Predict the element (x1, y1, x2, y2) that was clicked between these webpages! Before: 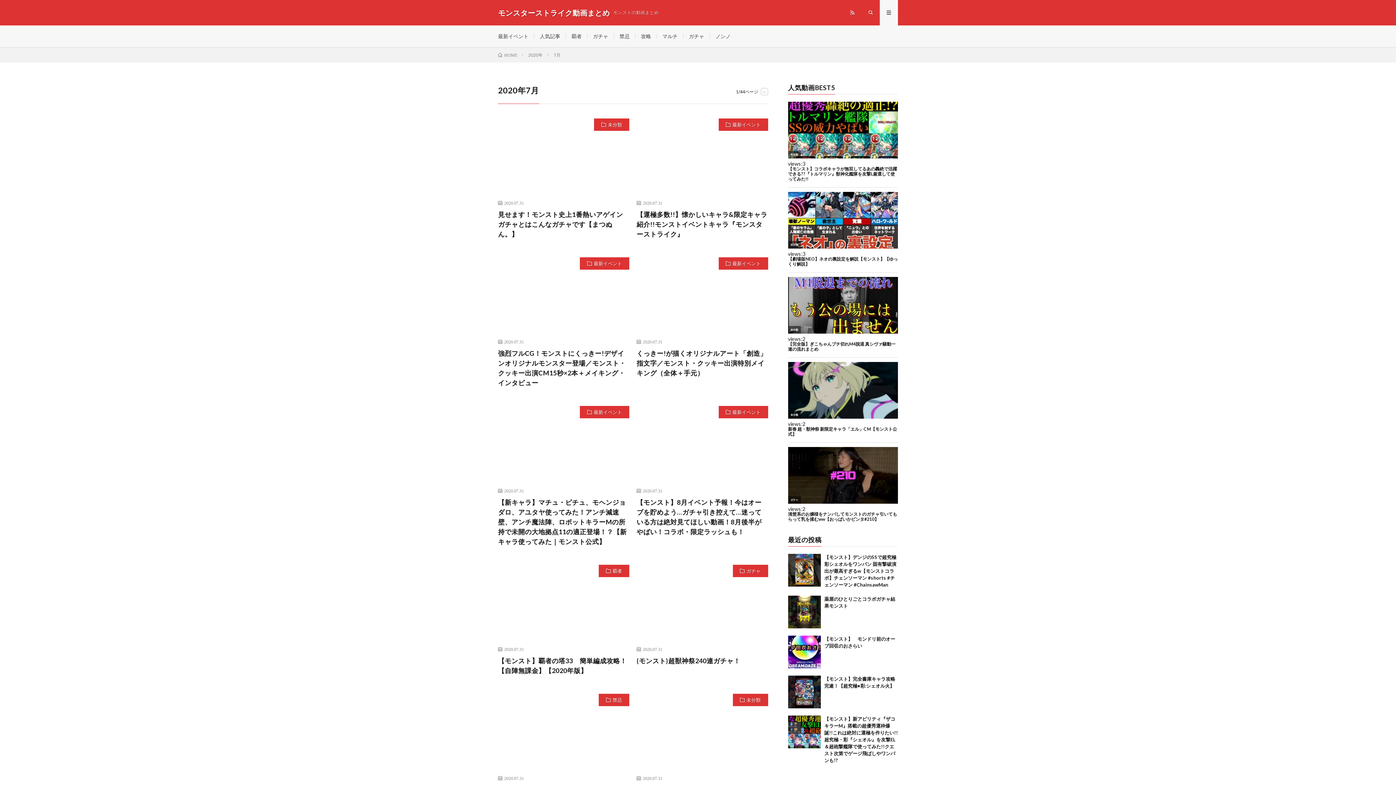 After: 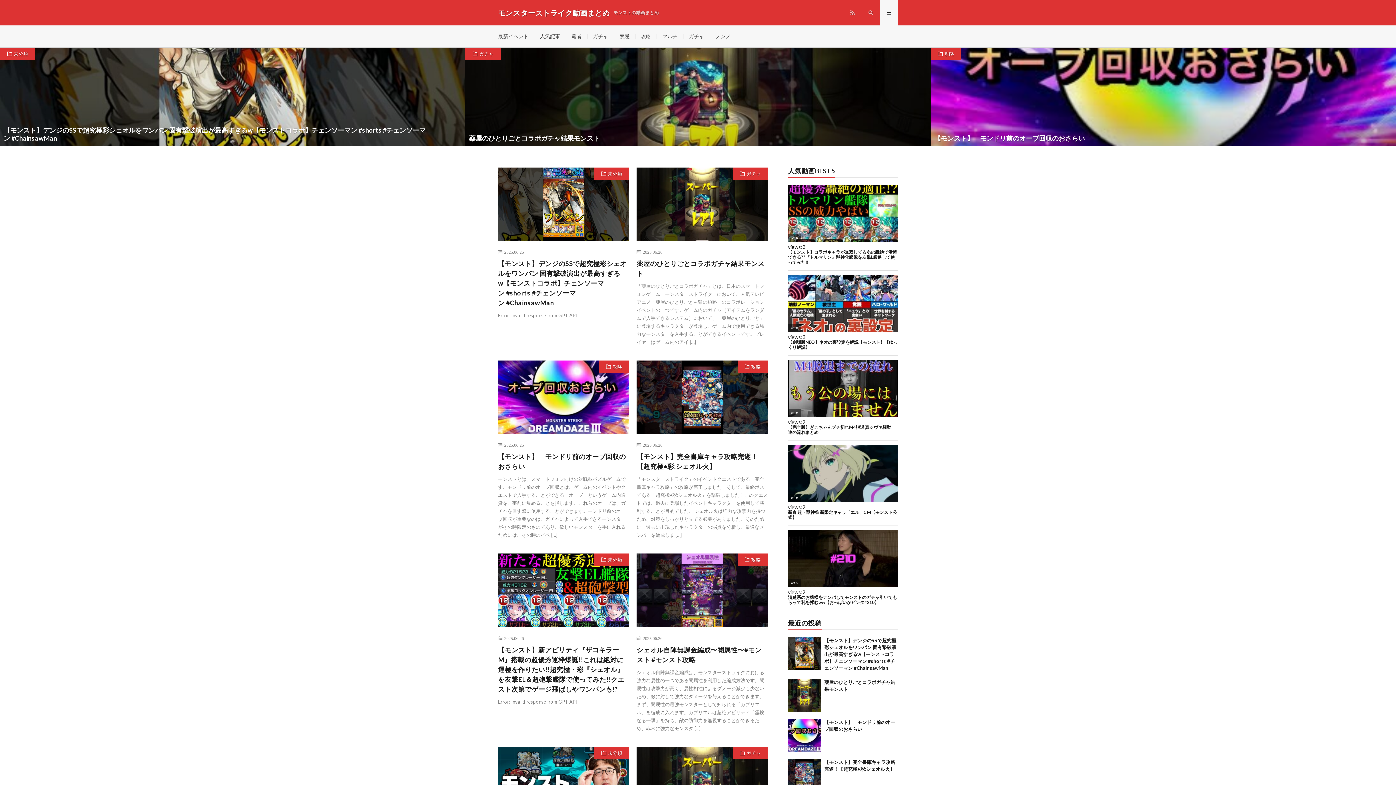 Action: bbox: (498, 7, 610, 18) label: モンスターストライク動画まとめ